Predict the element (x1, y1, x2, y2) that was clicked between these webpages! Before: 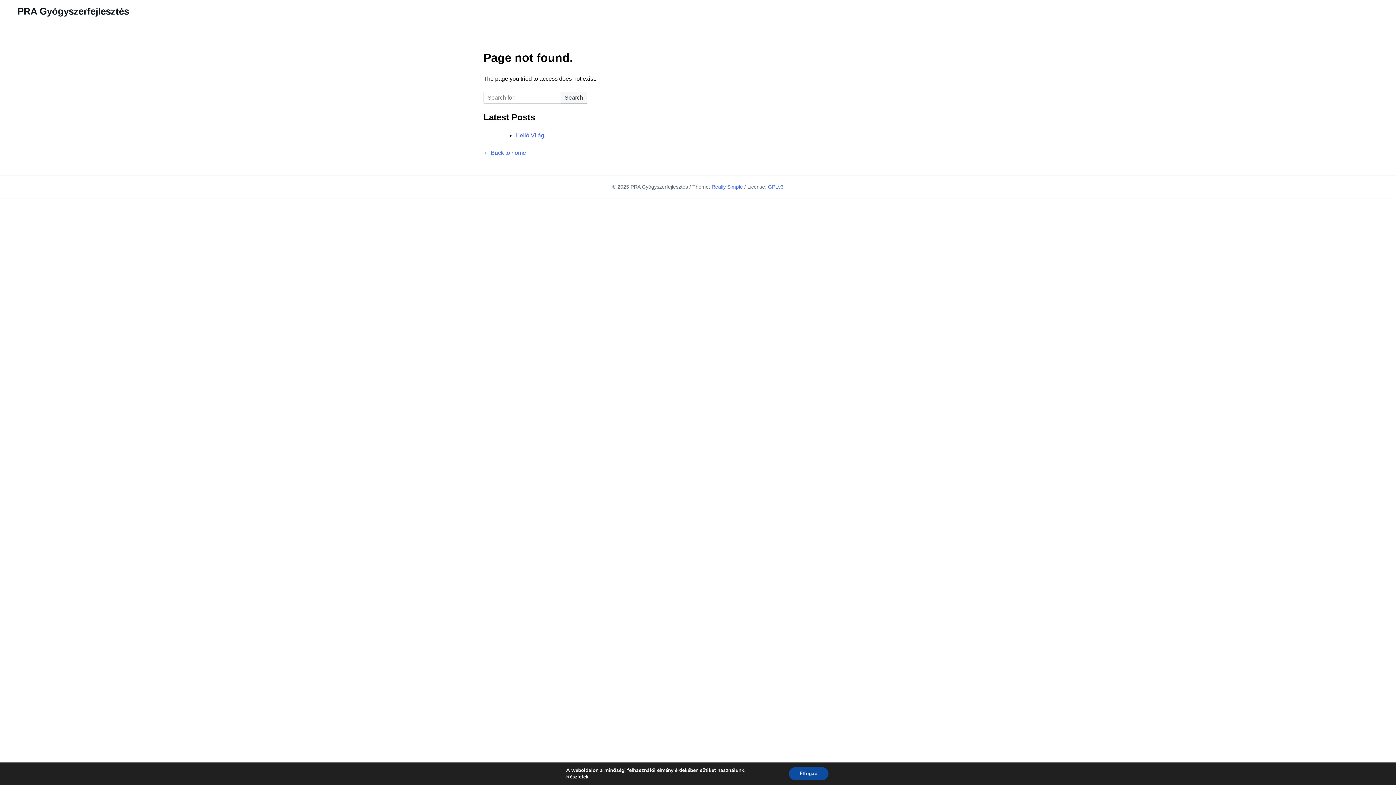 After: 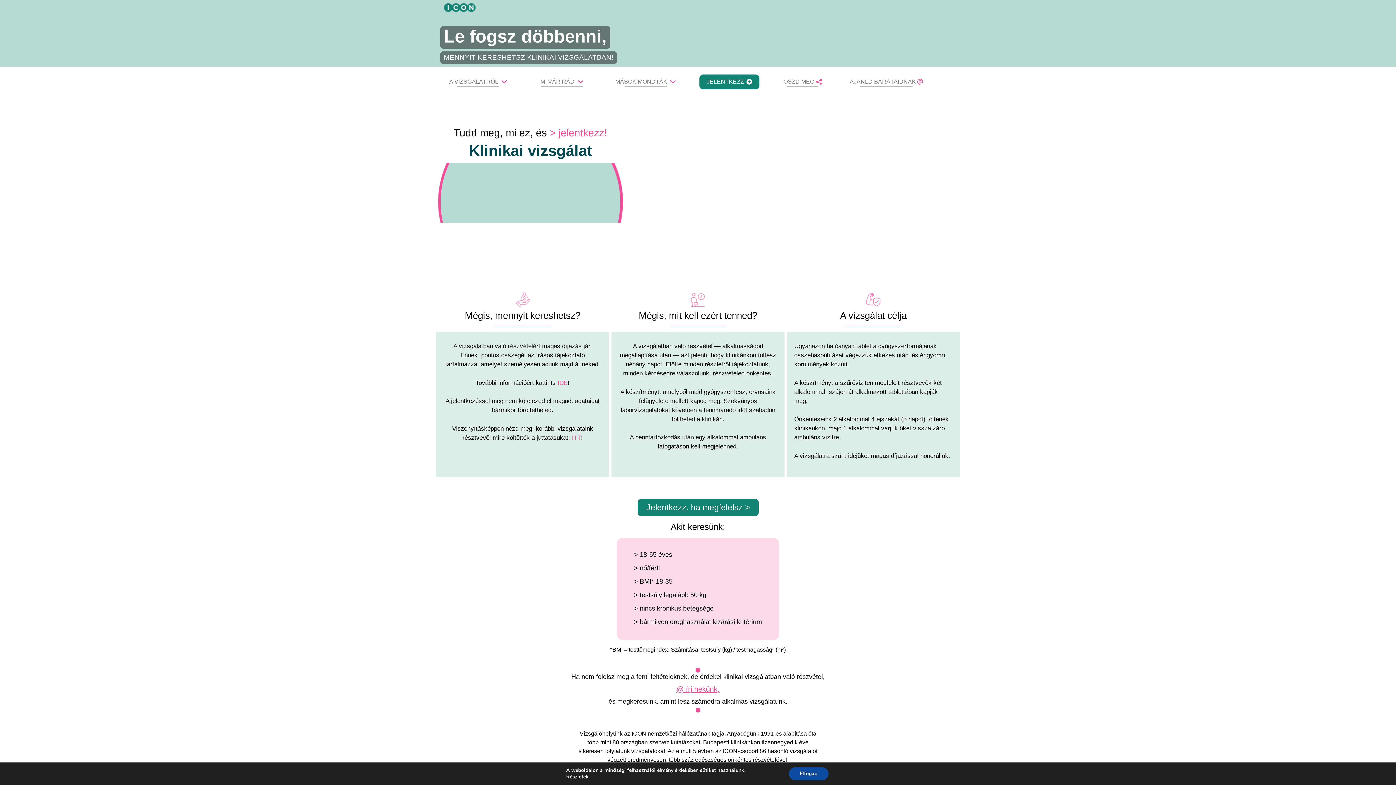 Action: label: PRA Gyógyszerfejlesztés bbox: (17, 5, 129, 16)